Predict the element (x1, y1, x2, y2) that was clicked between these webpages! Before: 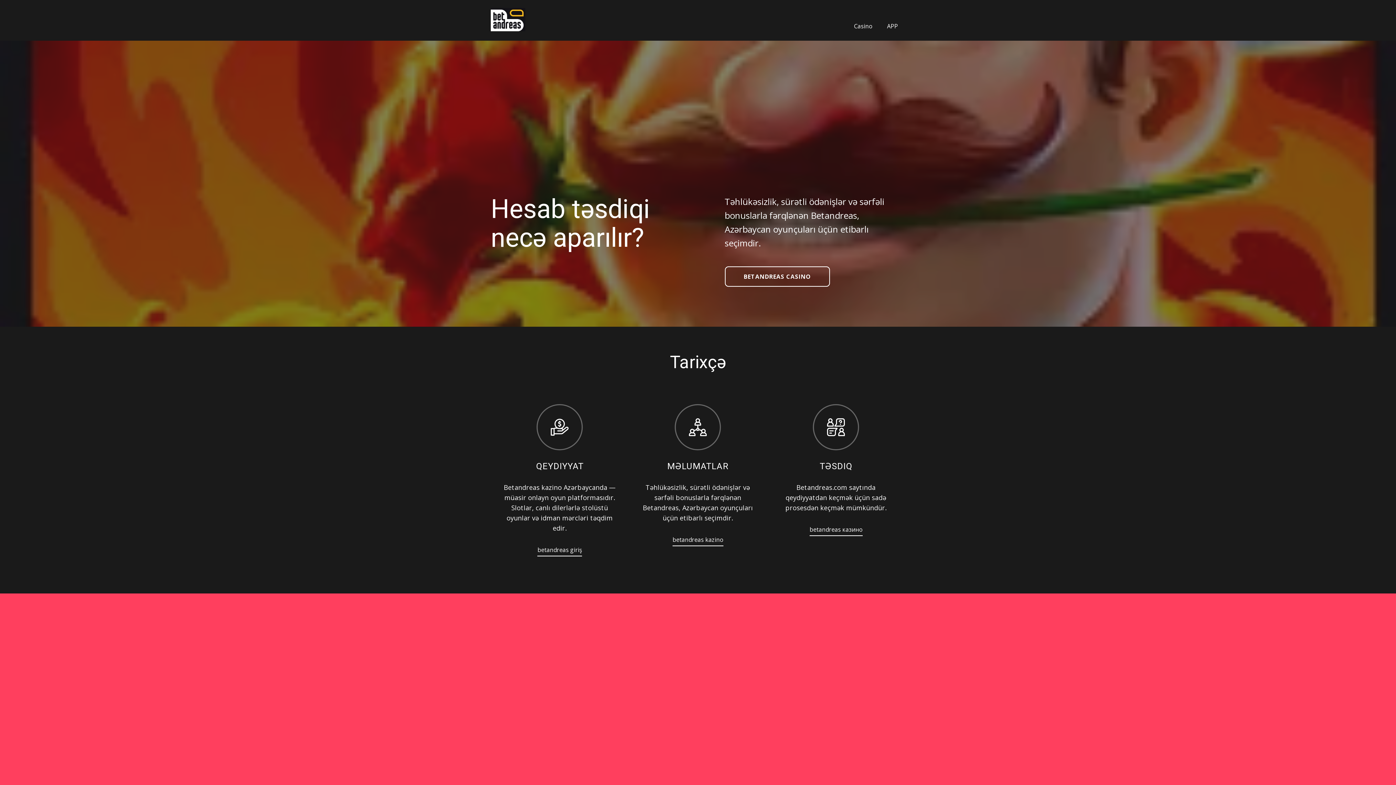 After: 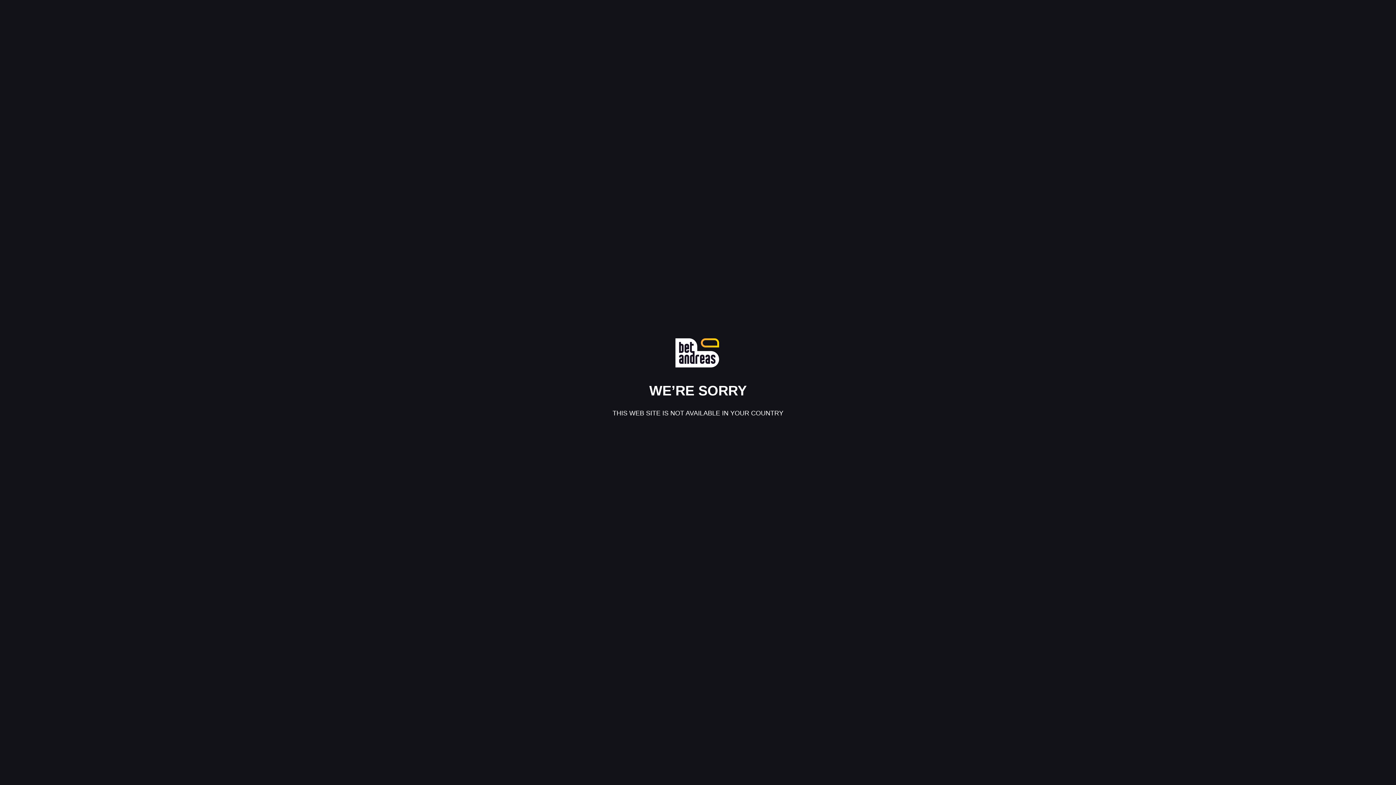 Action: bbox: (490, 8, 525, 31)